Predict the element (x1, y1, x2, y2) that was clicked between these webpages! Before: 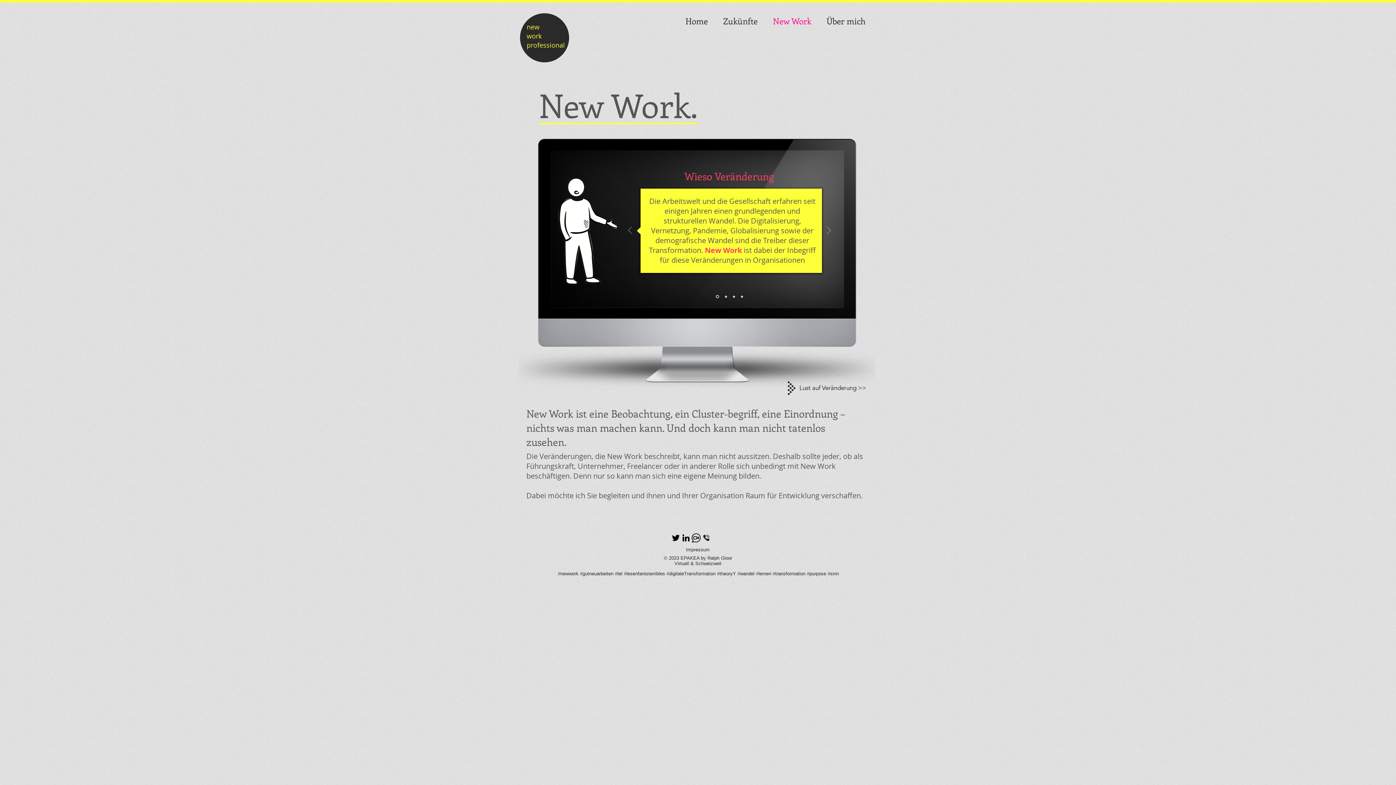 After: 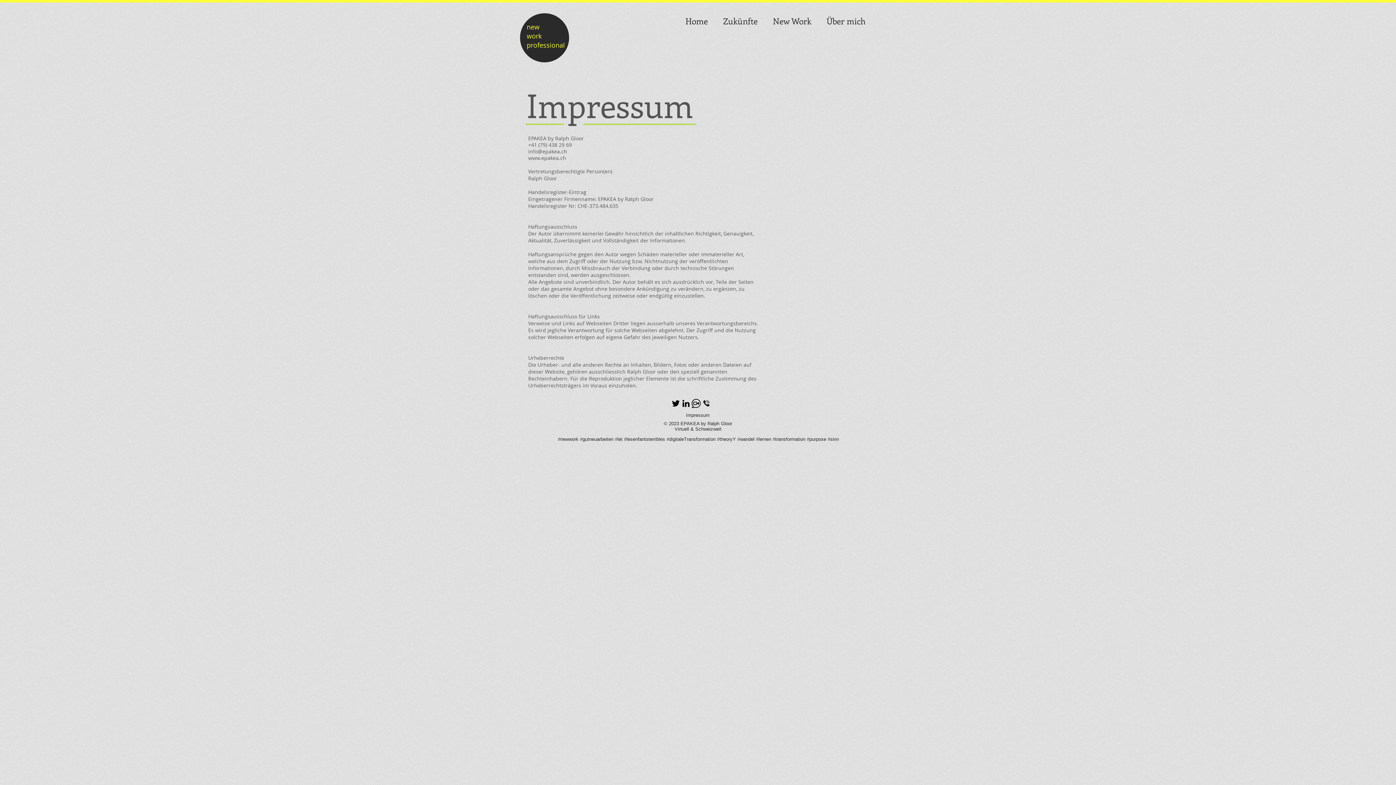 Action: bbox: (686, 547, 709, 552) label: Impressum